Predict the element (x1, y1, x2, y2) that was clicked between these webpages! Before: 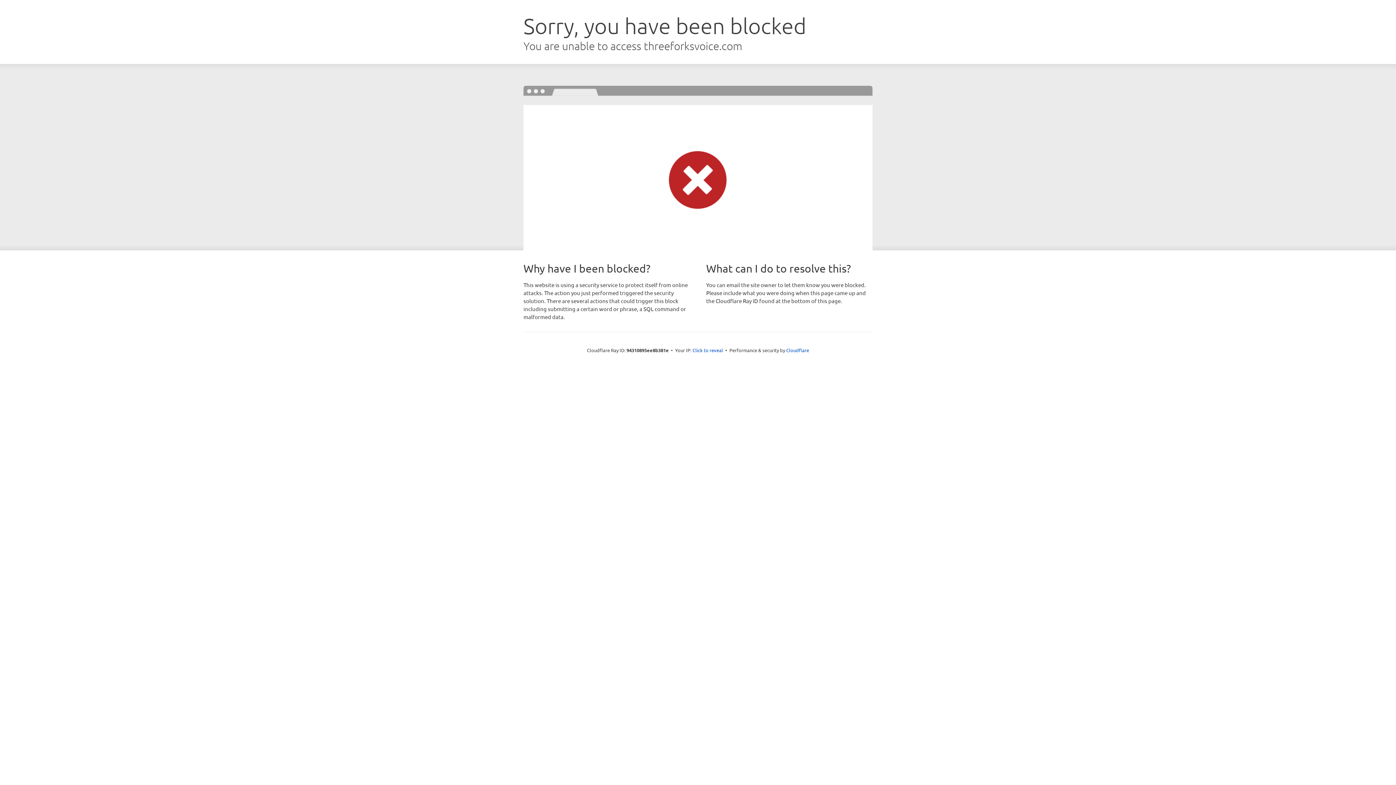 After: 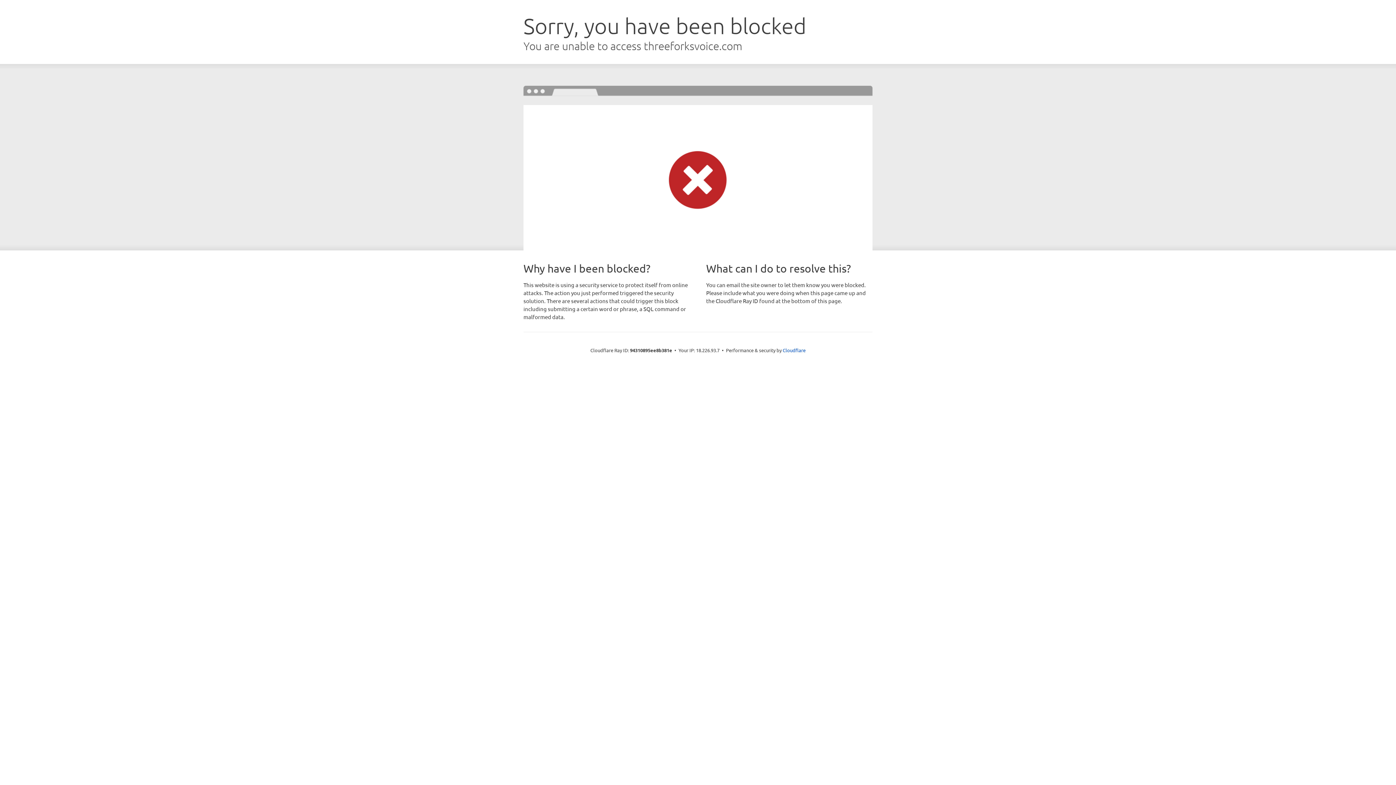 Action: label: Click to reveal bbox: (692, 346, 723, 353)